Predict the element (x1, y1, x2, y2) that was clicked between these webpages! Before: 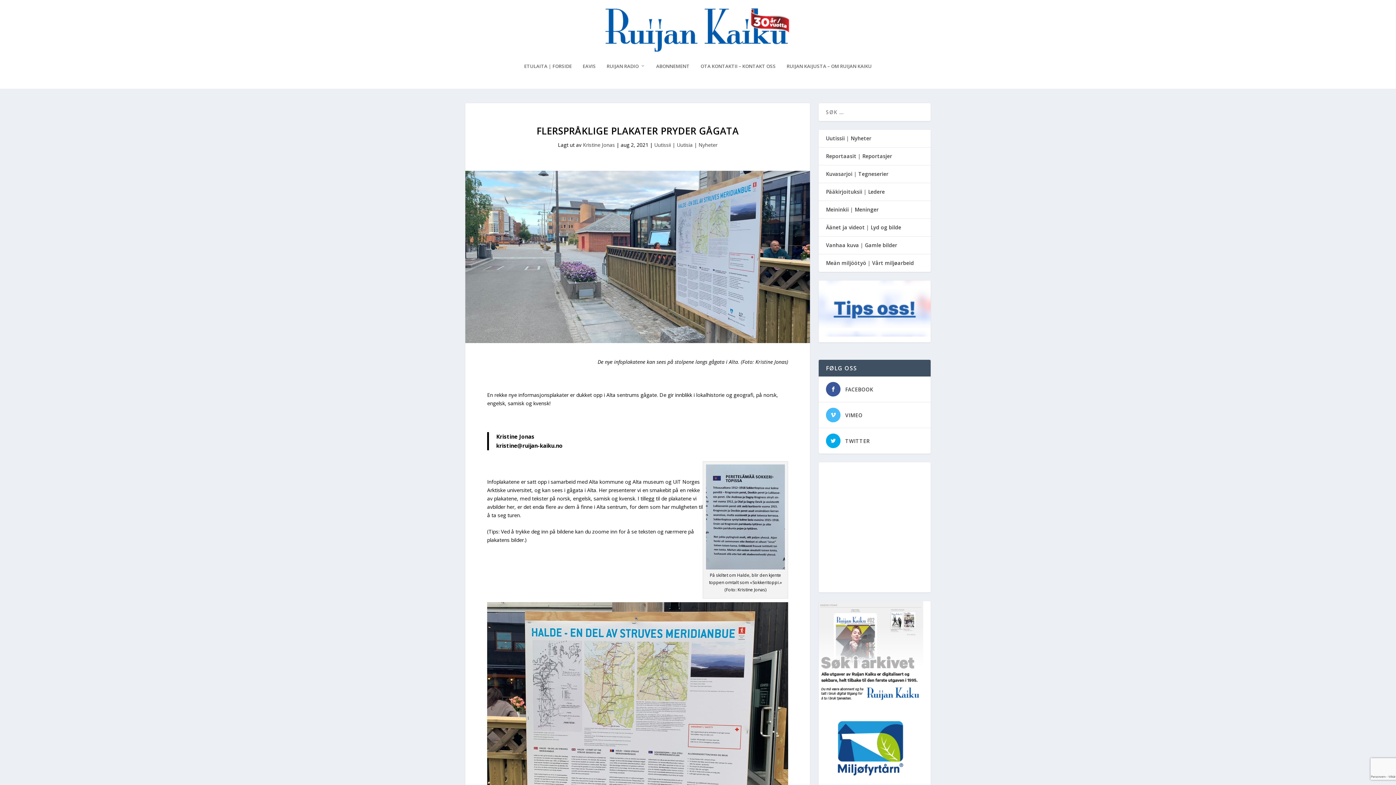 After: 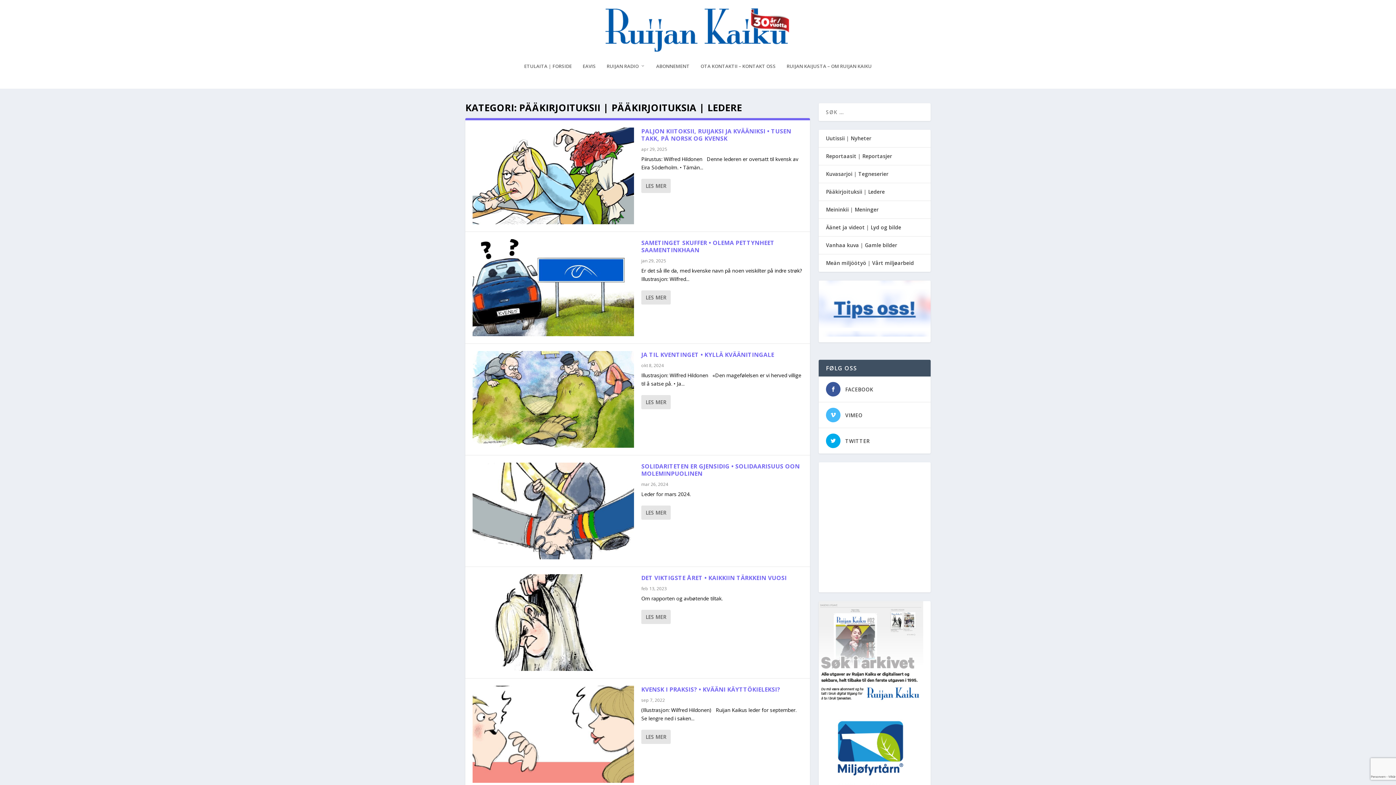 Action: bbox: (826, 188, 885, 195) label: Pääkirjoituksii | Ledere